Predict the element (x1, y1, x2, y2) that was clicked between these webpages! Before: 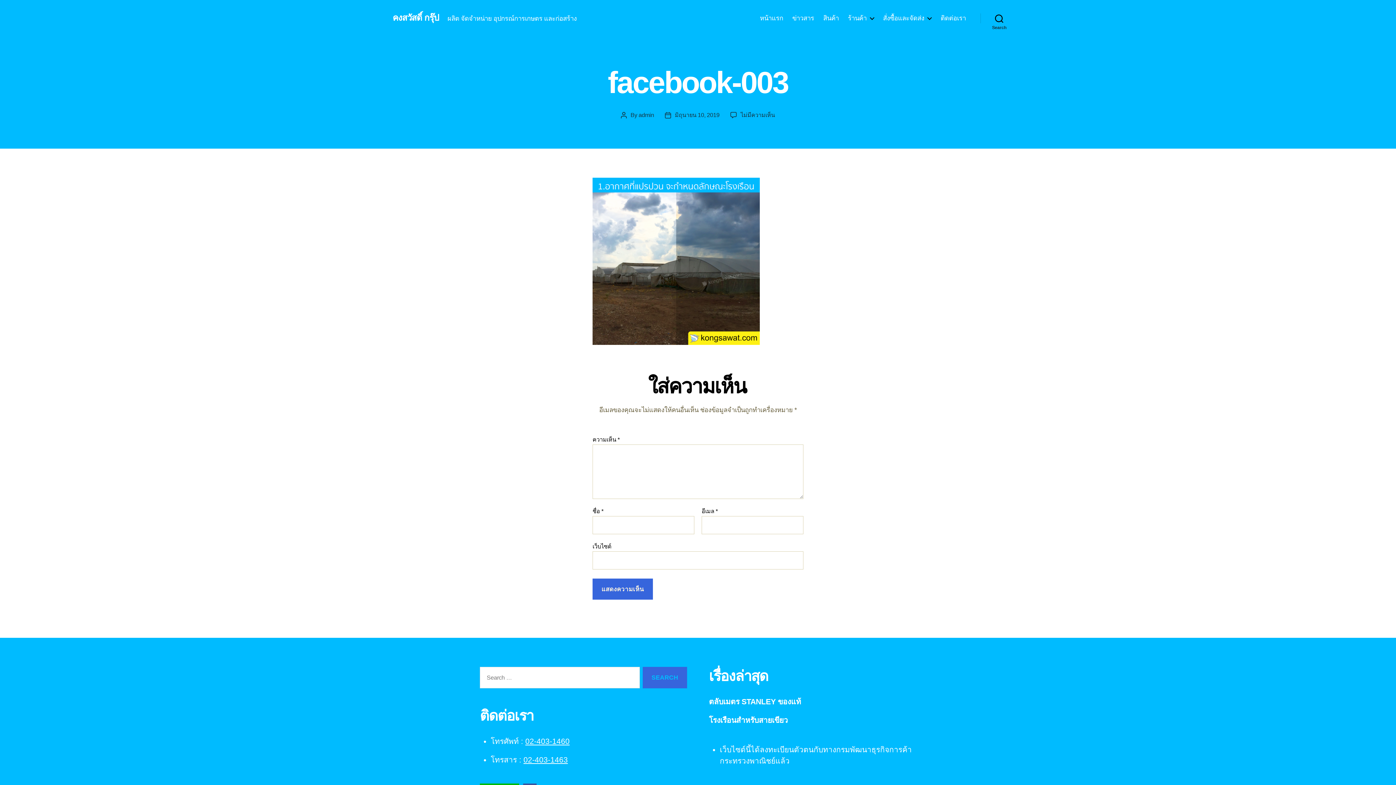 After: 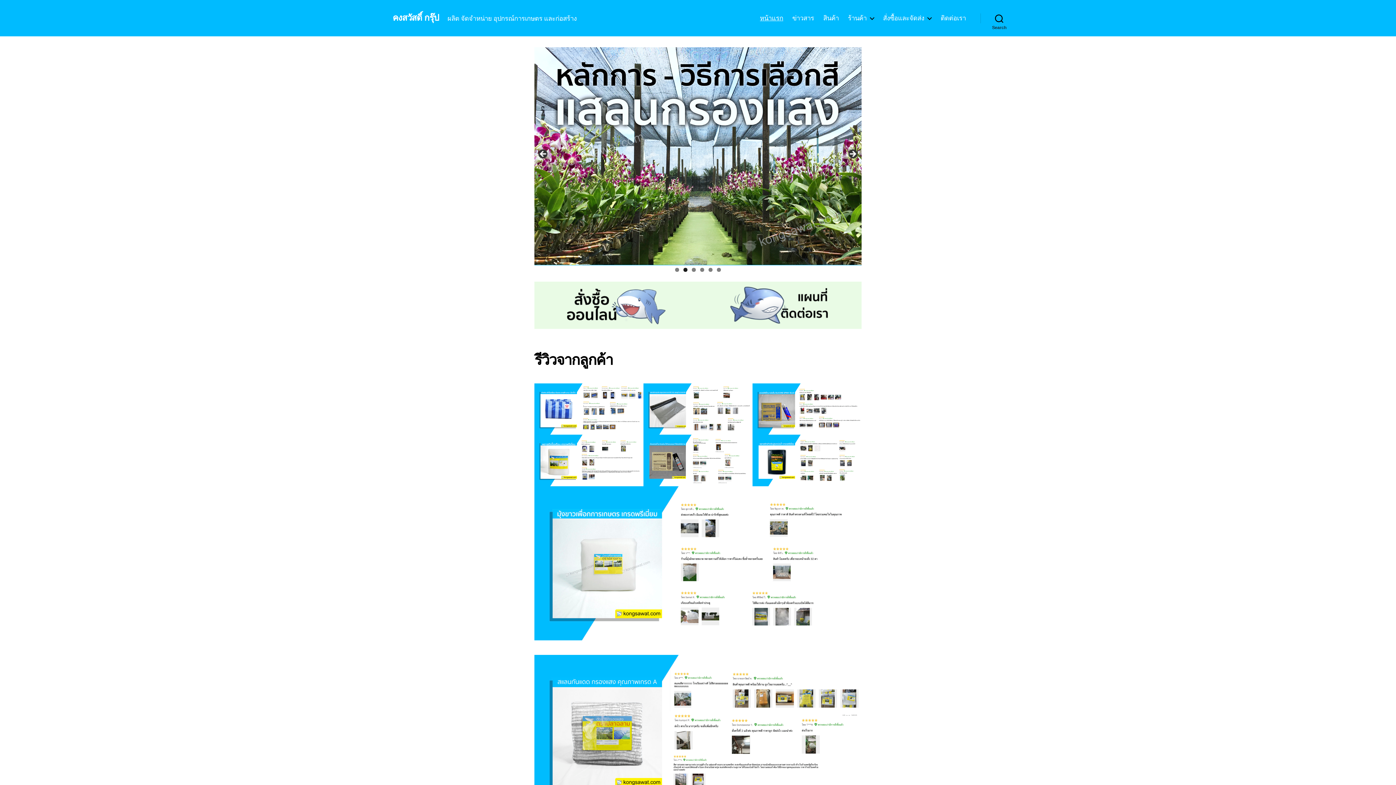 Action: bbox: (392, 13, 438, 22) label: คงสวัสดิ์ กรุ๊ป